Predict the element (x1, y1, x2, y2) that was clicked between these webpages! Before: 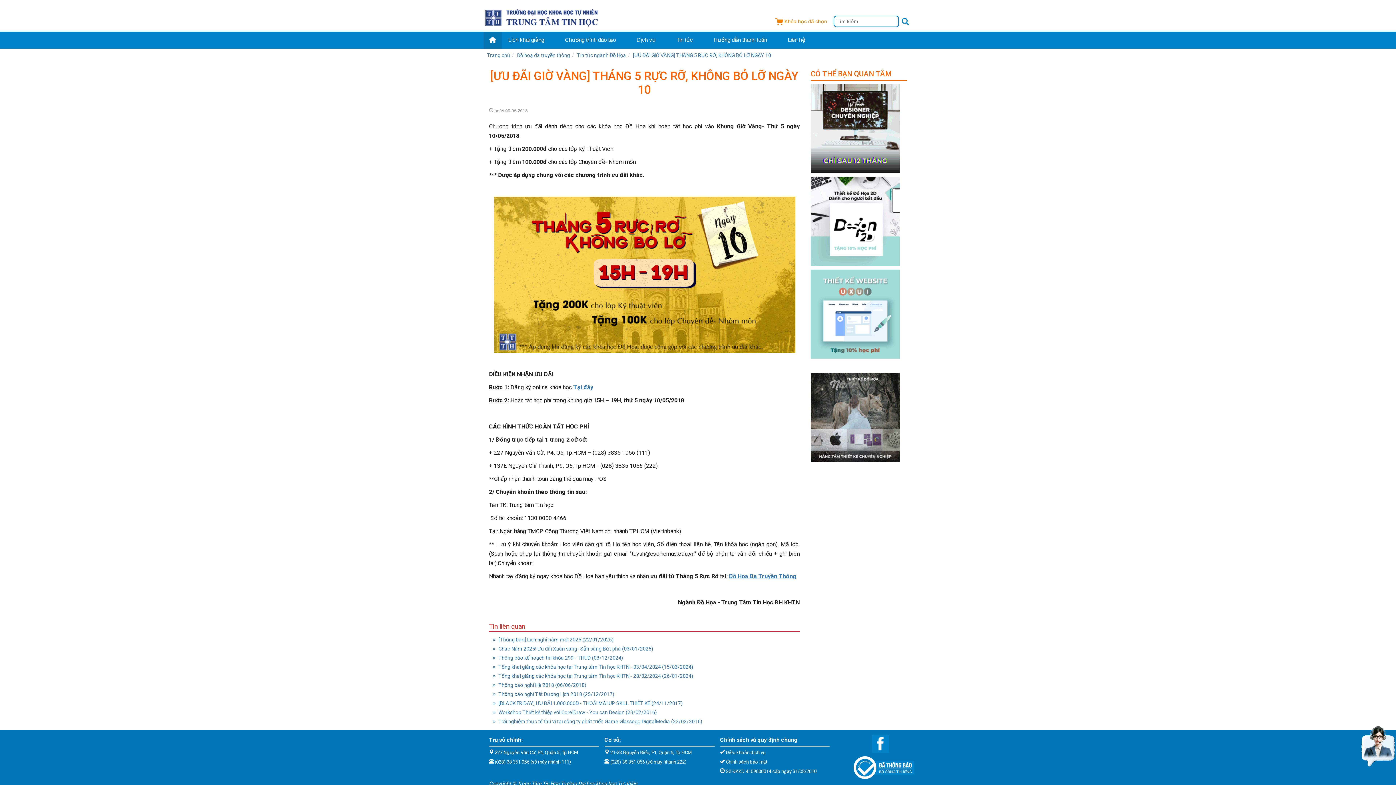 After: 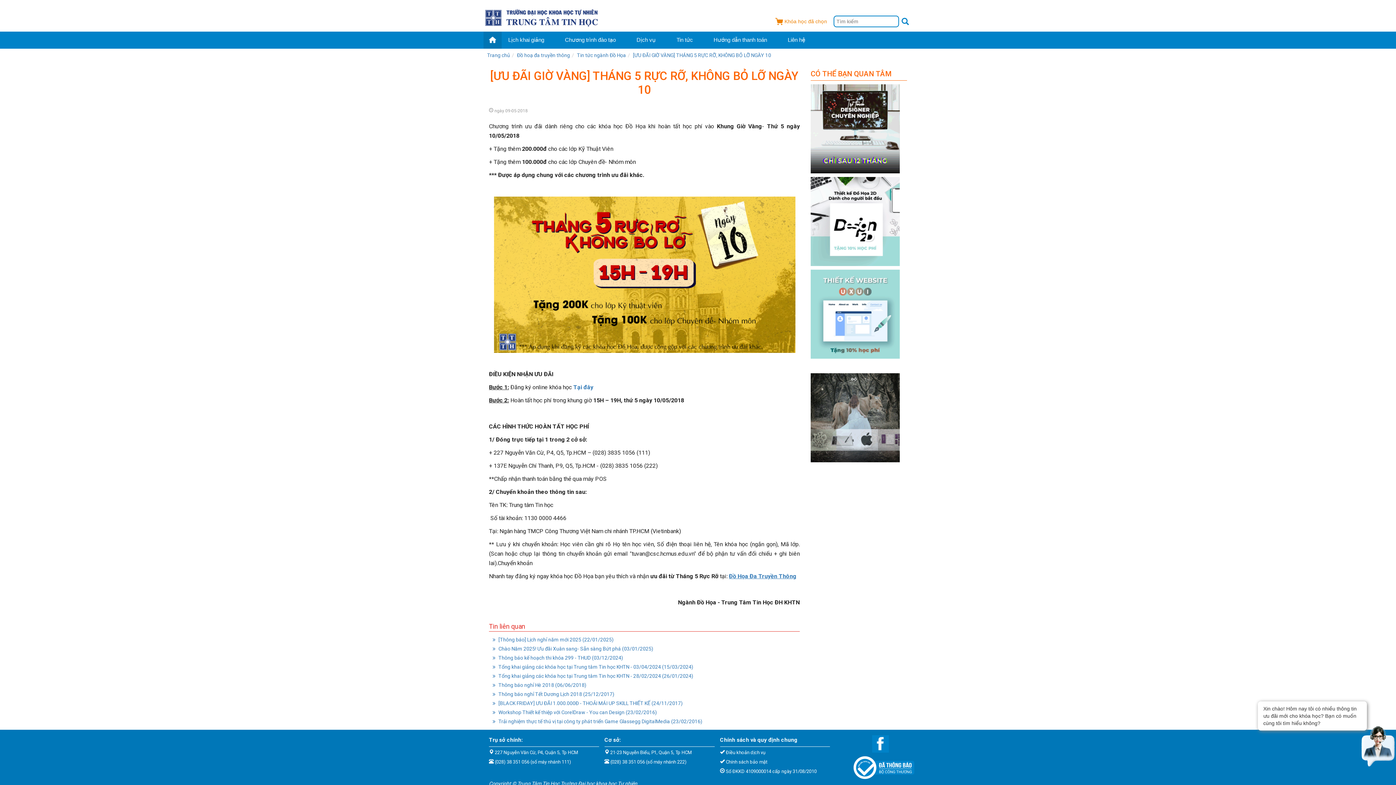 Action: bbox: (864, 740, 888, 746)